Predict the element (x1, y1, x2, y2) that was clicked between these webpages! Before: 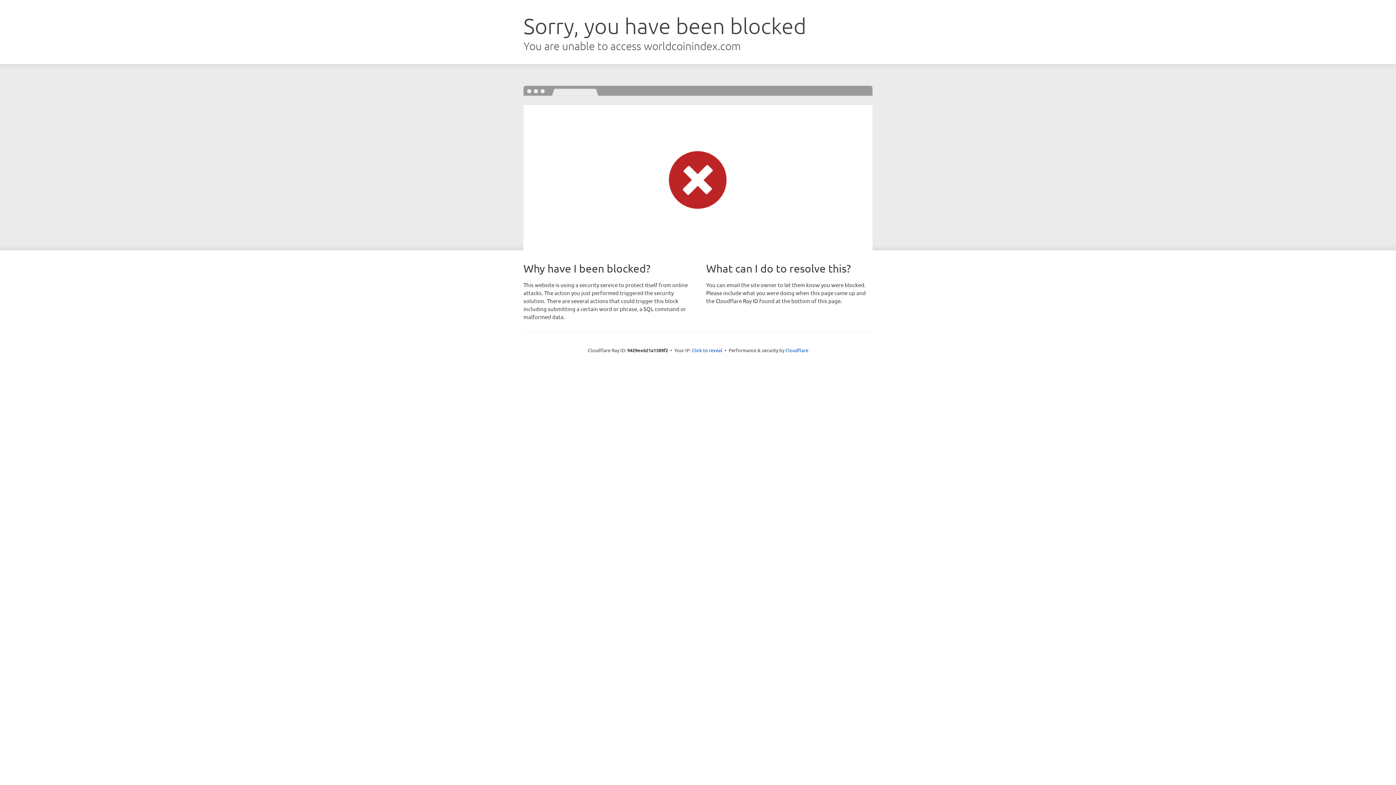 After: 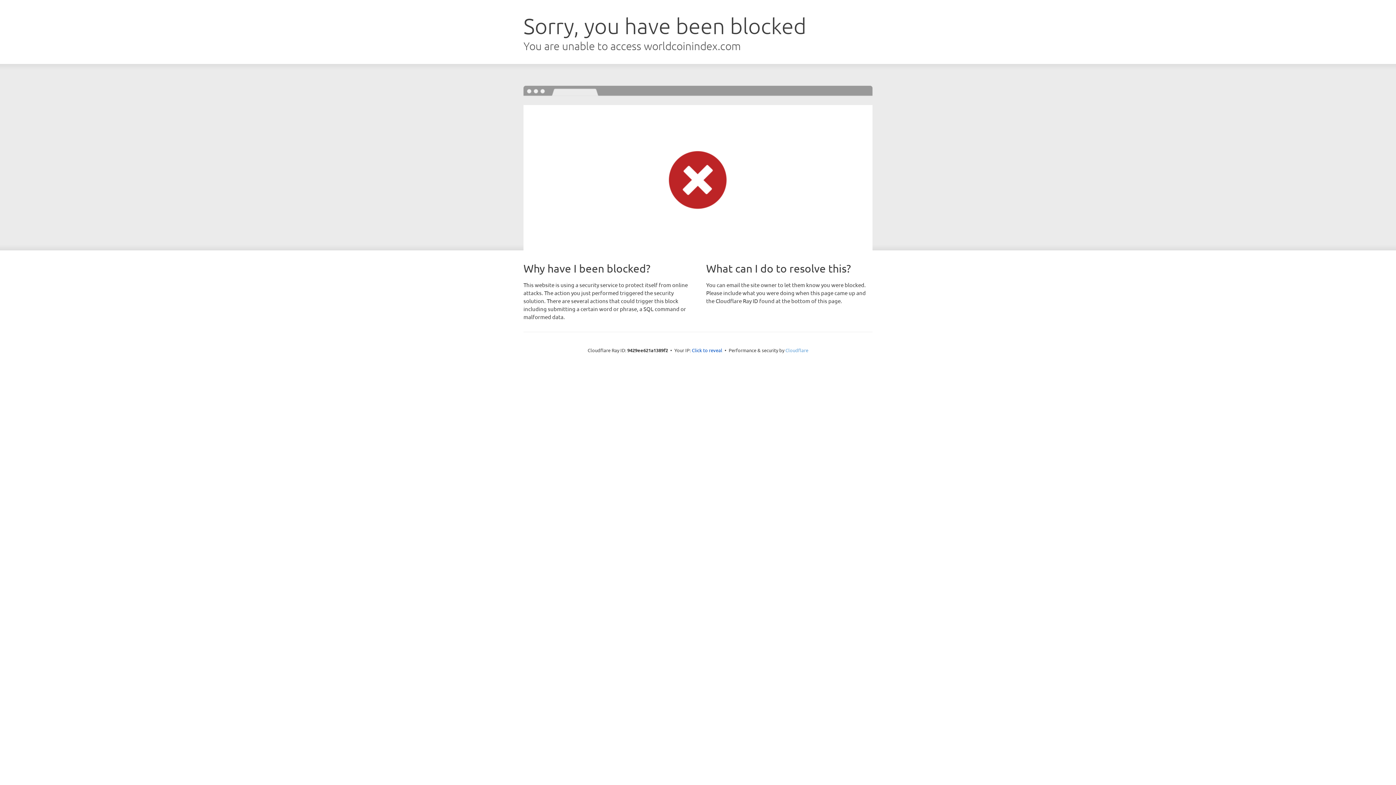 Action: label: Cloudflare bbox: (785, 347, 808, 353)